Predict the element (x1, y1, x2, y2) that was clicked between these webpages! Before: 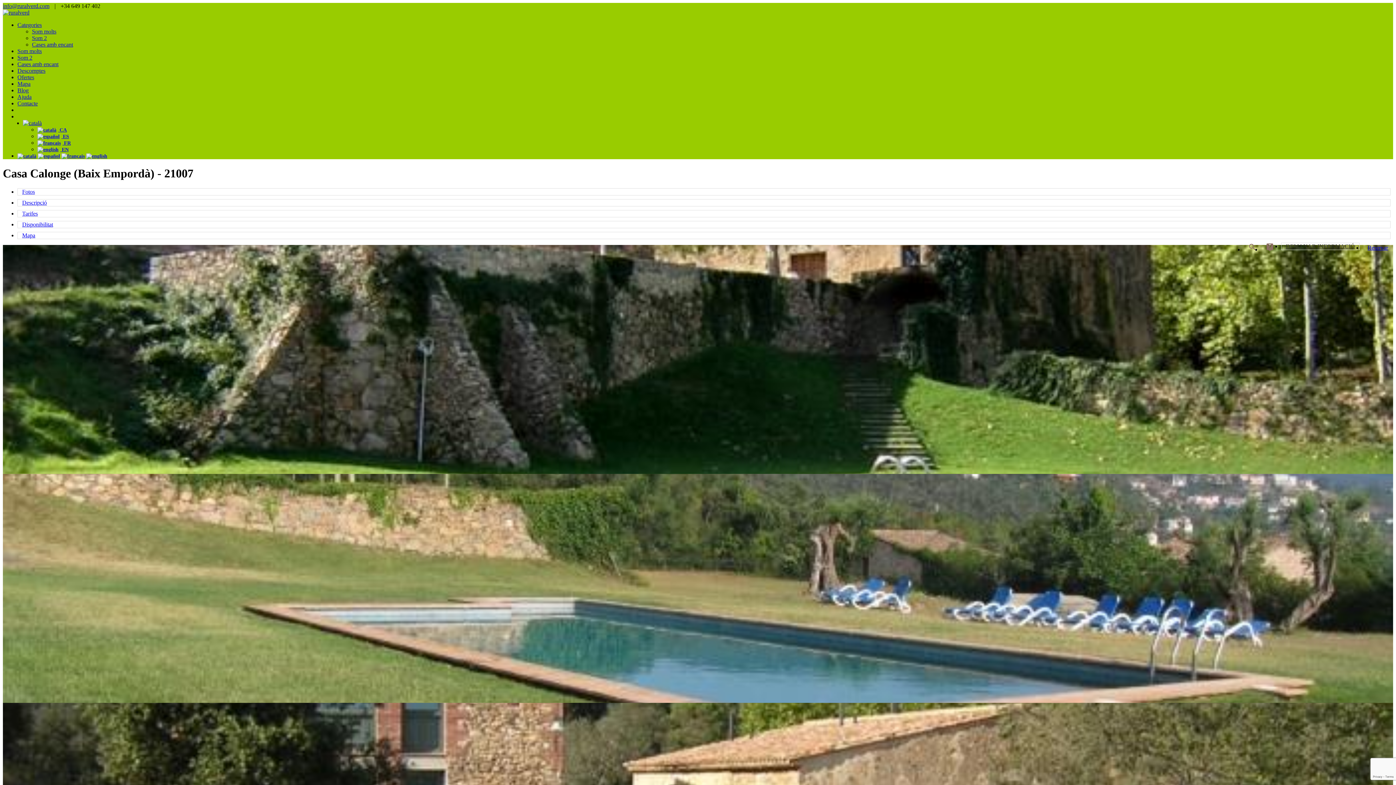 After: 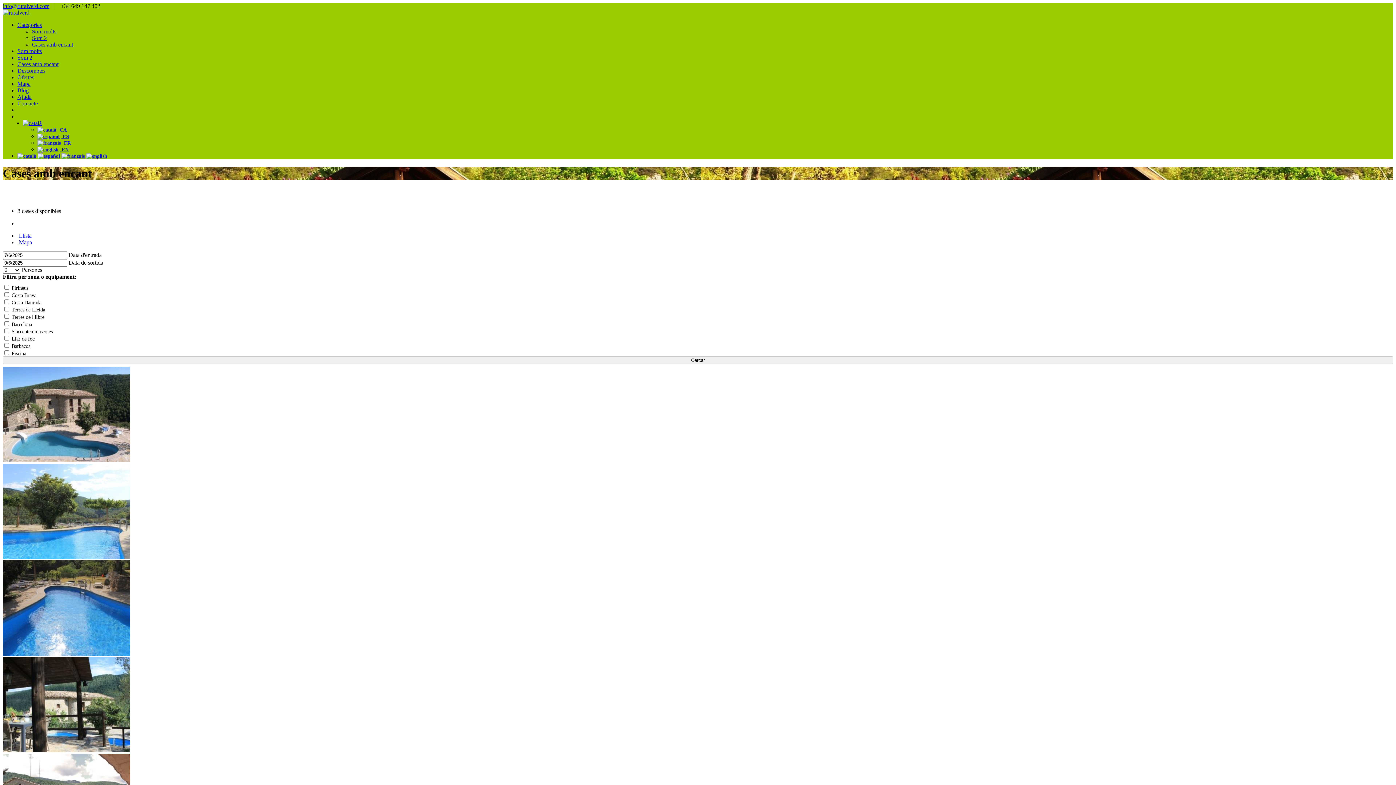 Action: bbox: (17, 61, 58, 67) label: Cases amb encant